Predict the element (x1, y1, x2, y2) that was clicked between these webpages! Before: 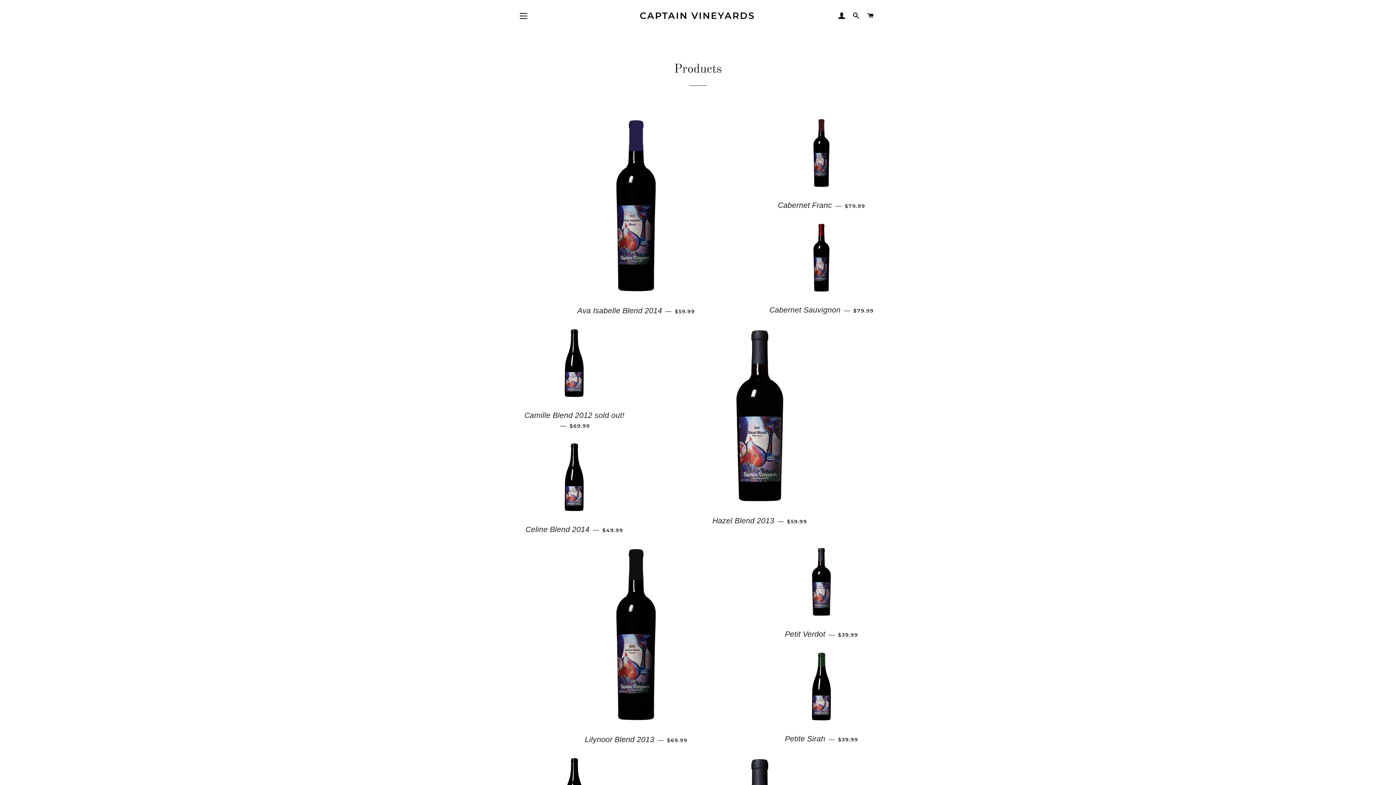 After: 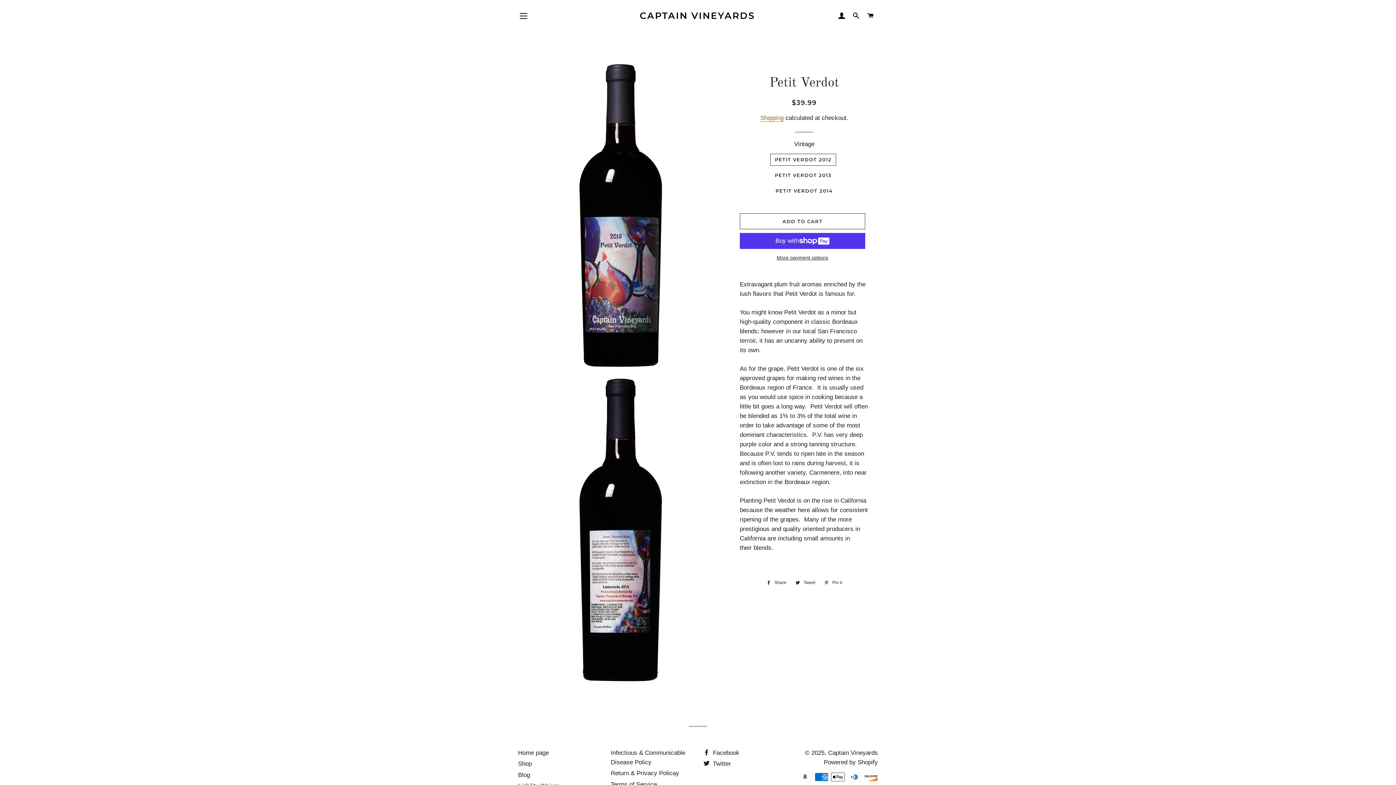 Action: bbox: (765, 540, 877, 624)